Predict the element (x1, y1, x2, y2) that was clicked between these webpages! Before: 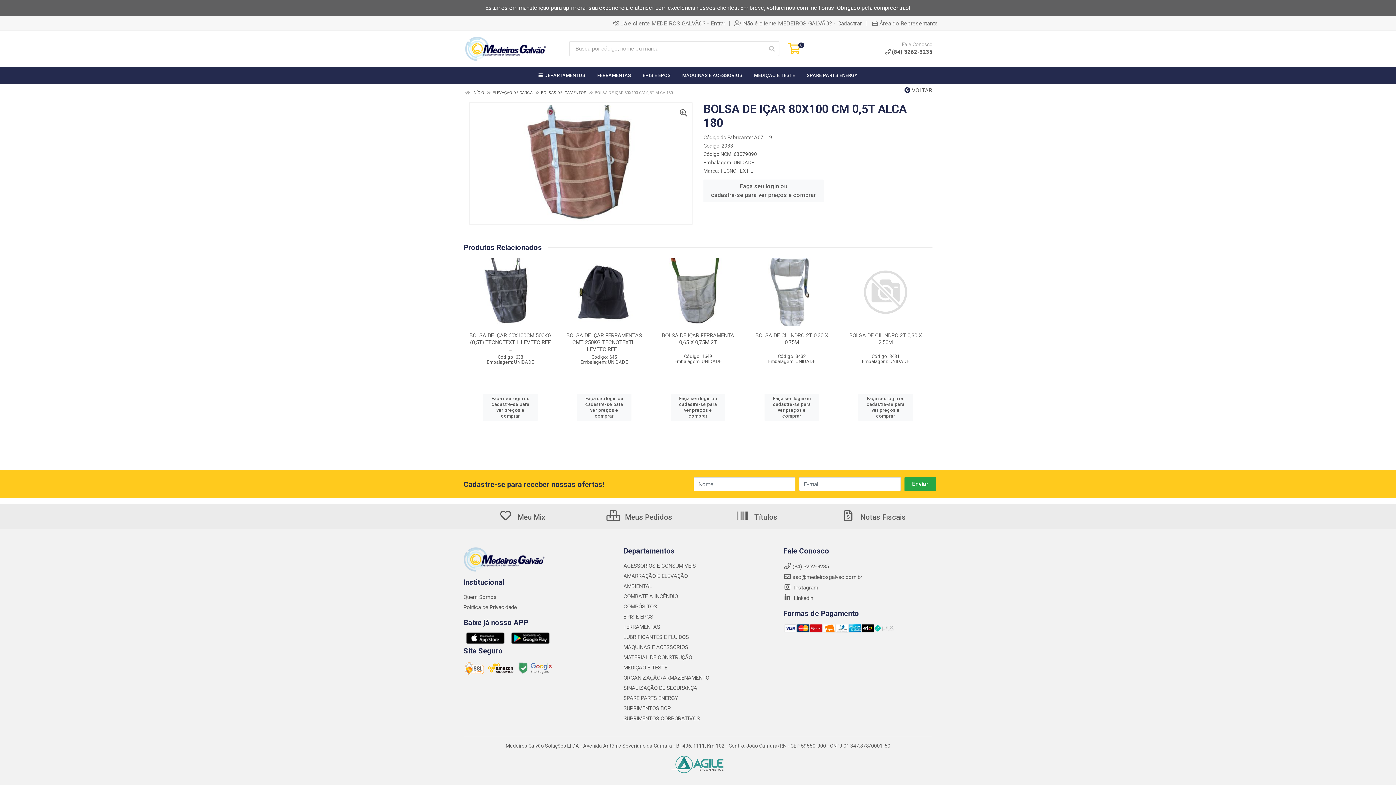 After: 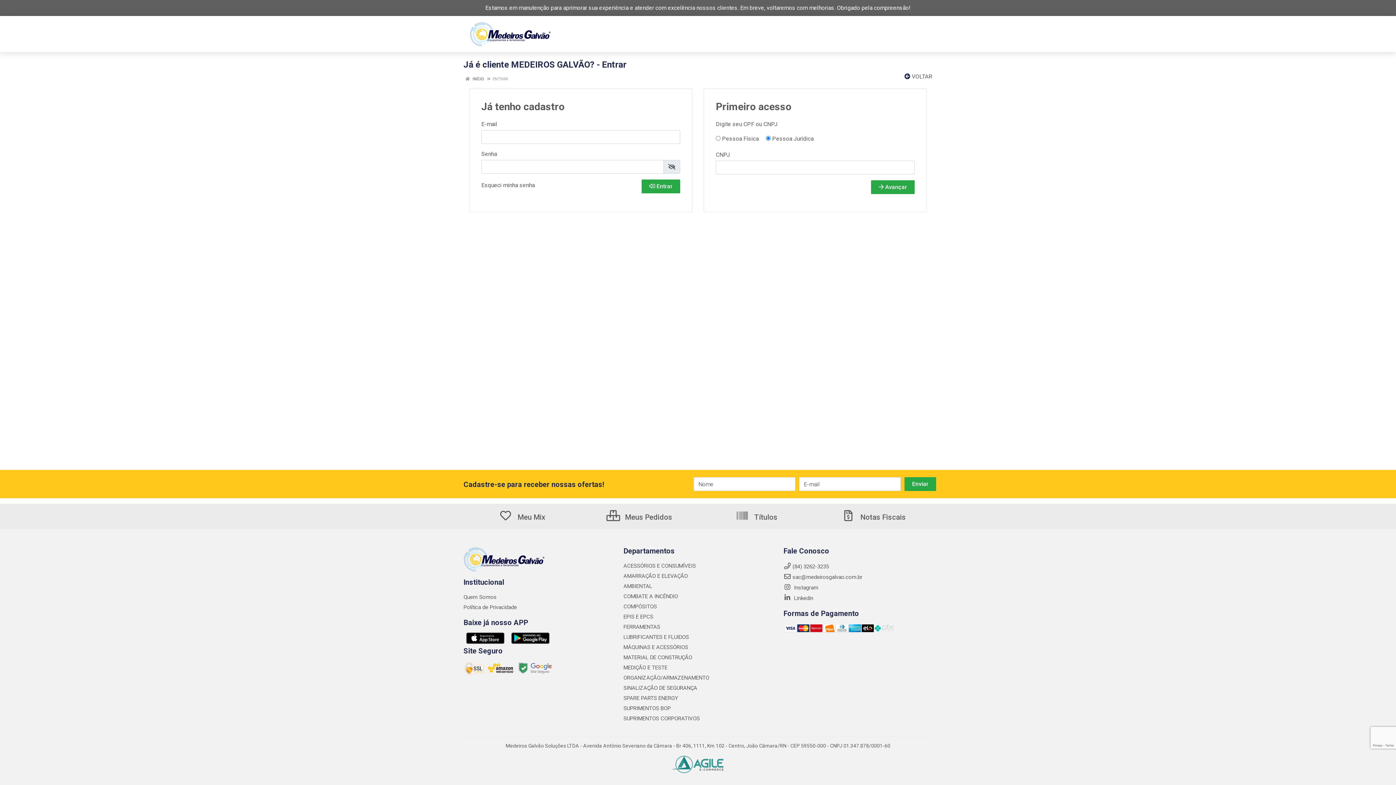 Action: label: Faça seu login ou
cadastre-se para ver preços e comprar bbox: (764, 394, 819, 421)